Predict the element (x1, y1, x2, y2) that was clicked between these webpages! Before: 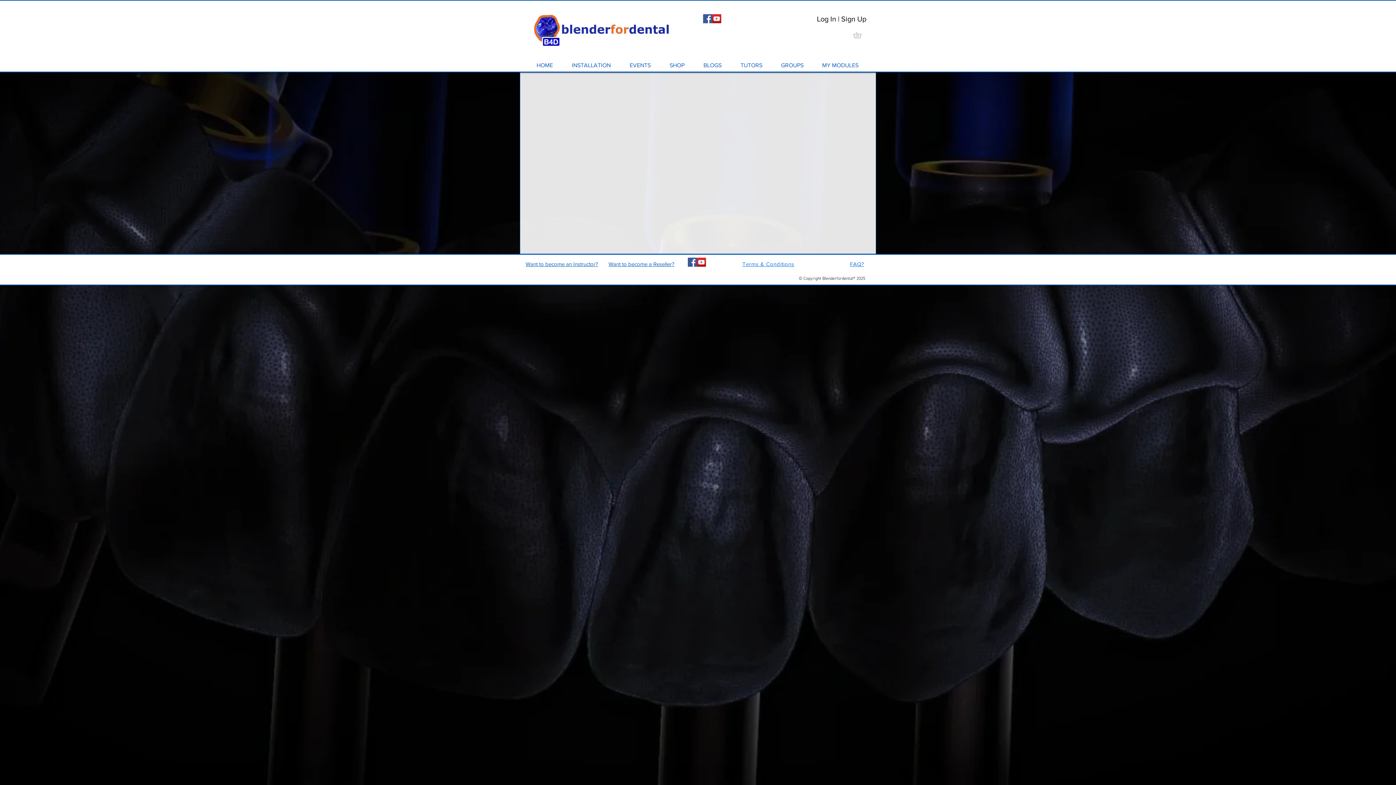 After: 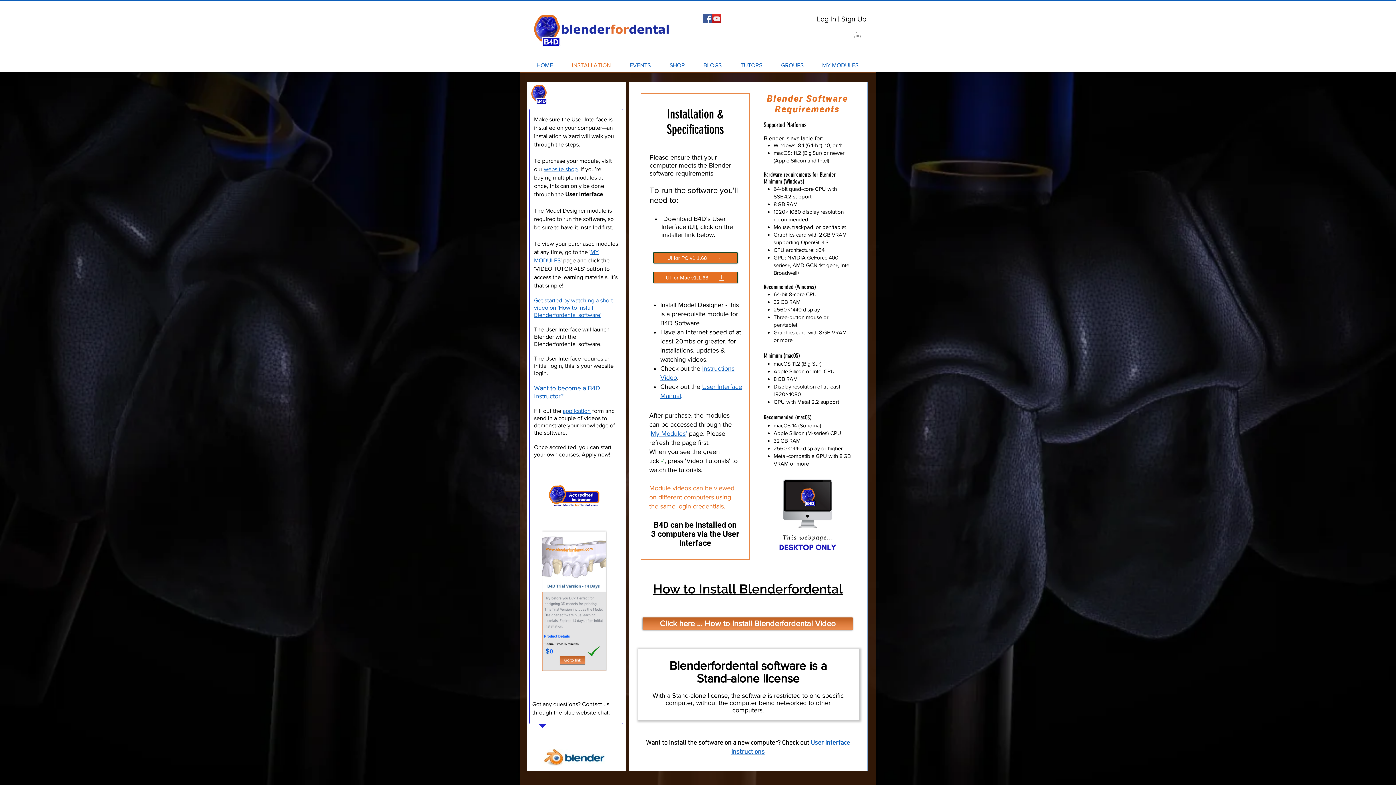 Action: label: INSTALLATION bbox: (562, 60, 620, 69)